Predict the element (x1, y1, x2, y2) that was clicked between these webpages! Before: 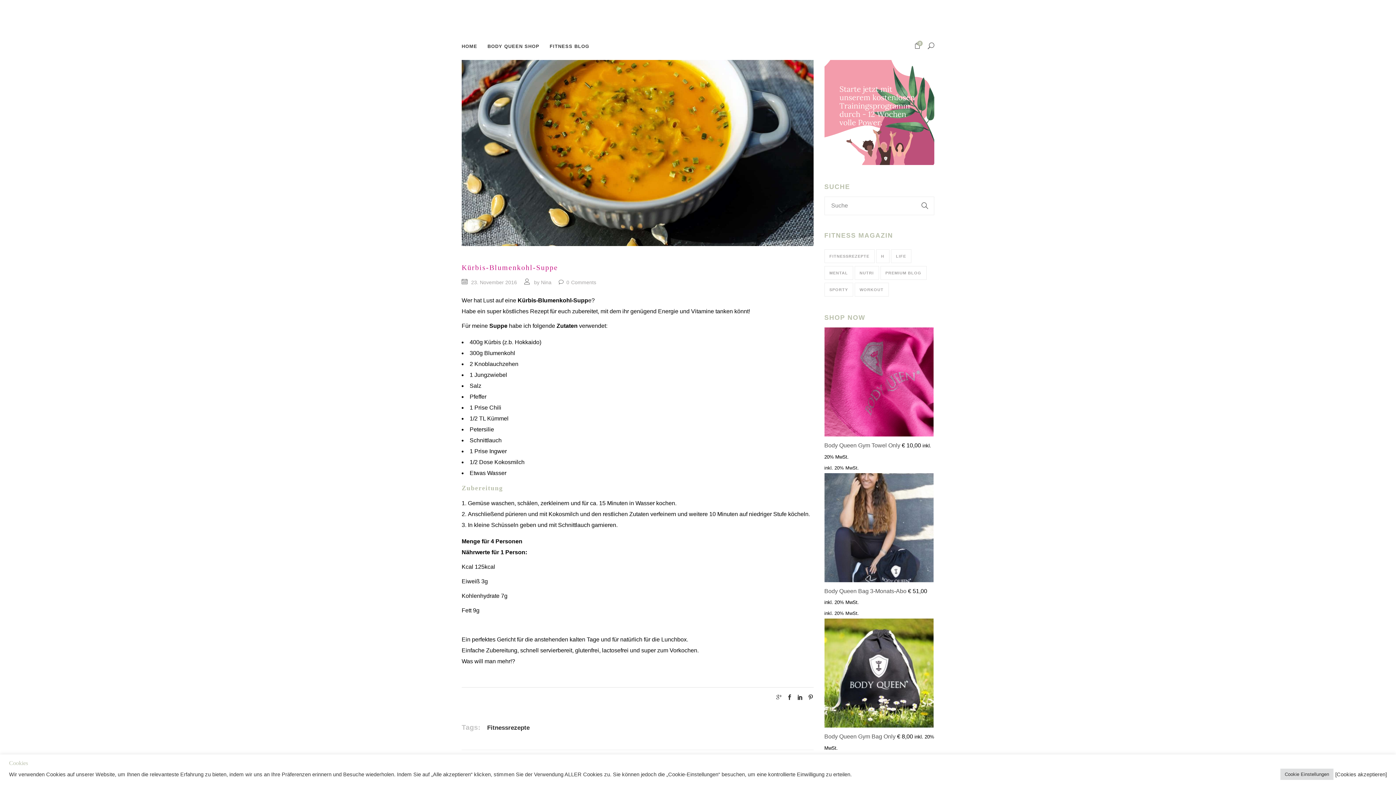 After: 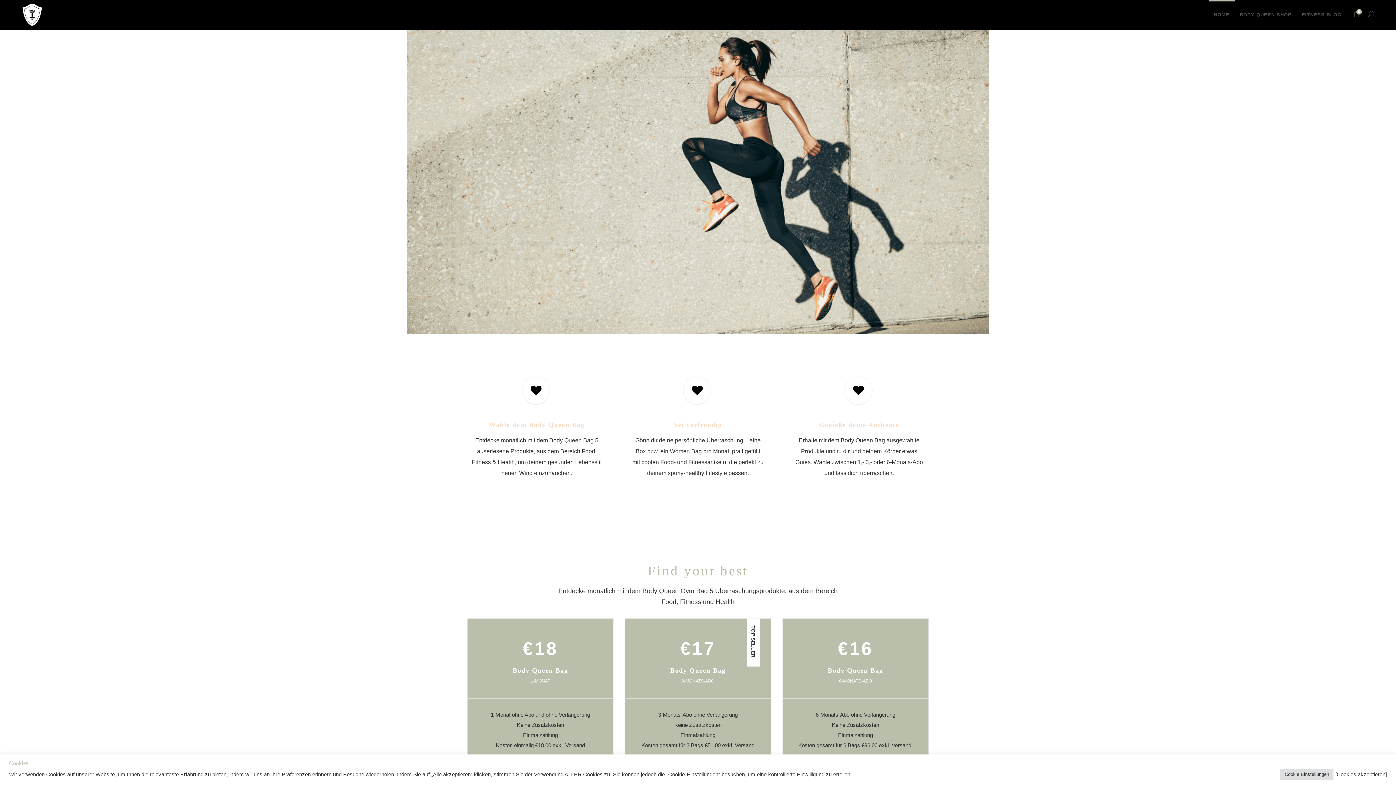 Action: bbox: (461, 5, 482, 27)